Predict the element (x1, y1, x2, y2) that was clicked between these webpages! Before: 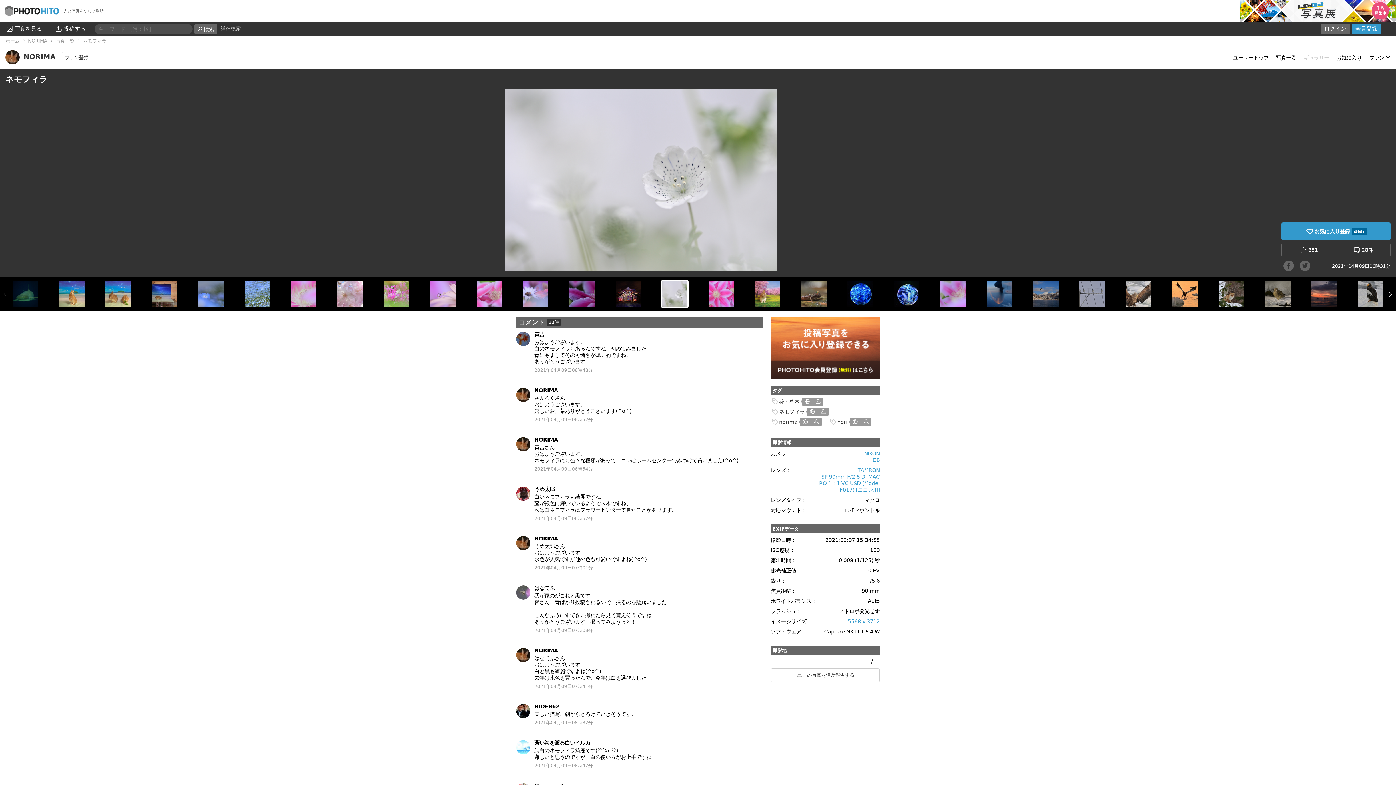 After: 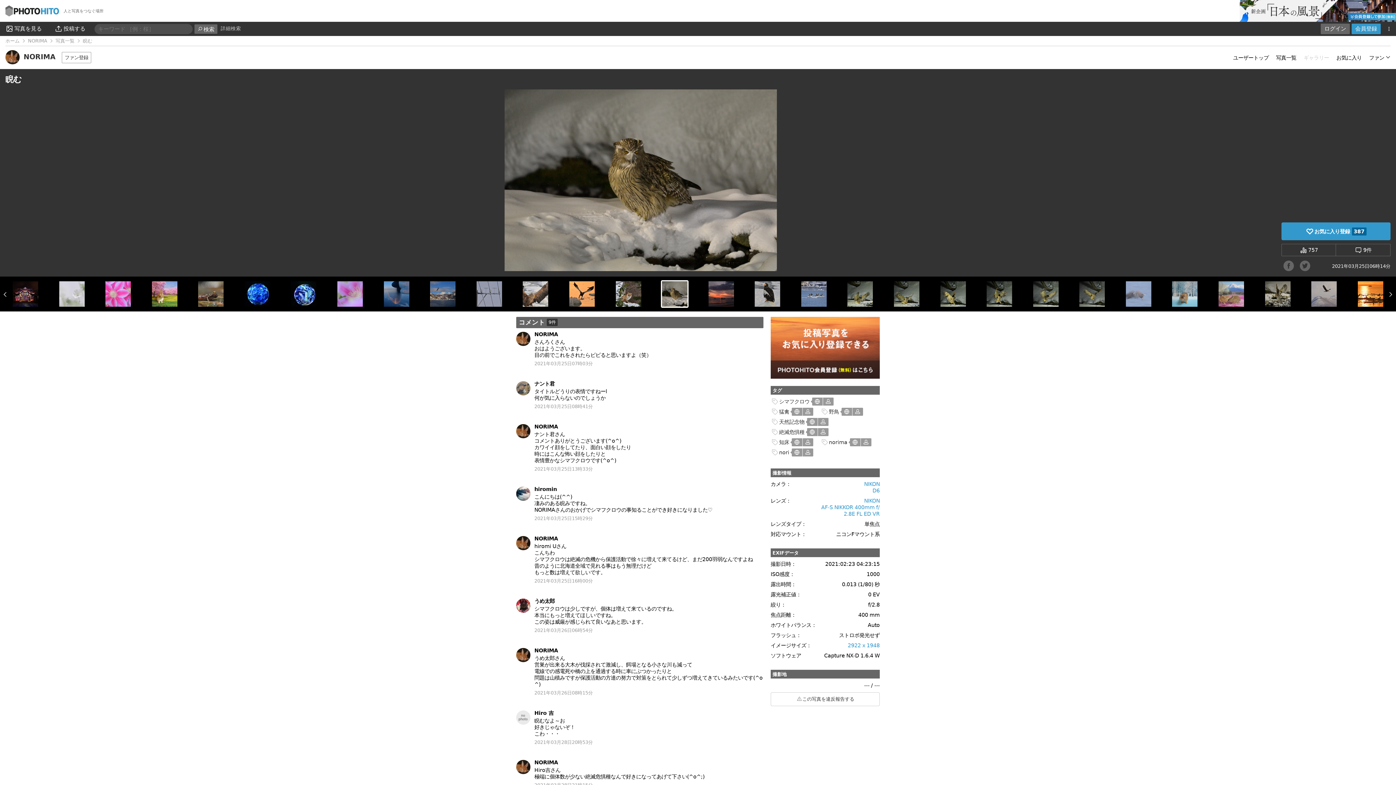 Action: bbox: (1264, 301, 1291, 307)